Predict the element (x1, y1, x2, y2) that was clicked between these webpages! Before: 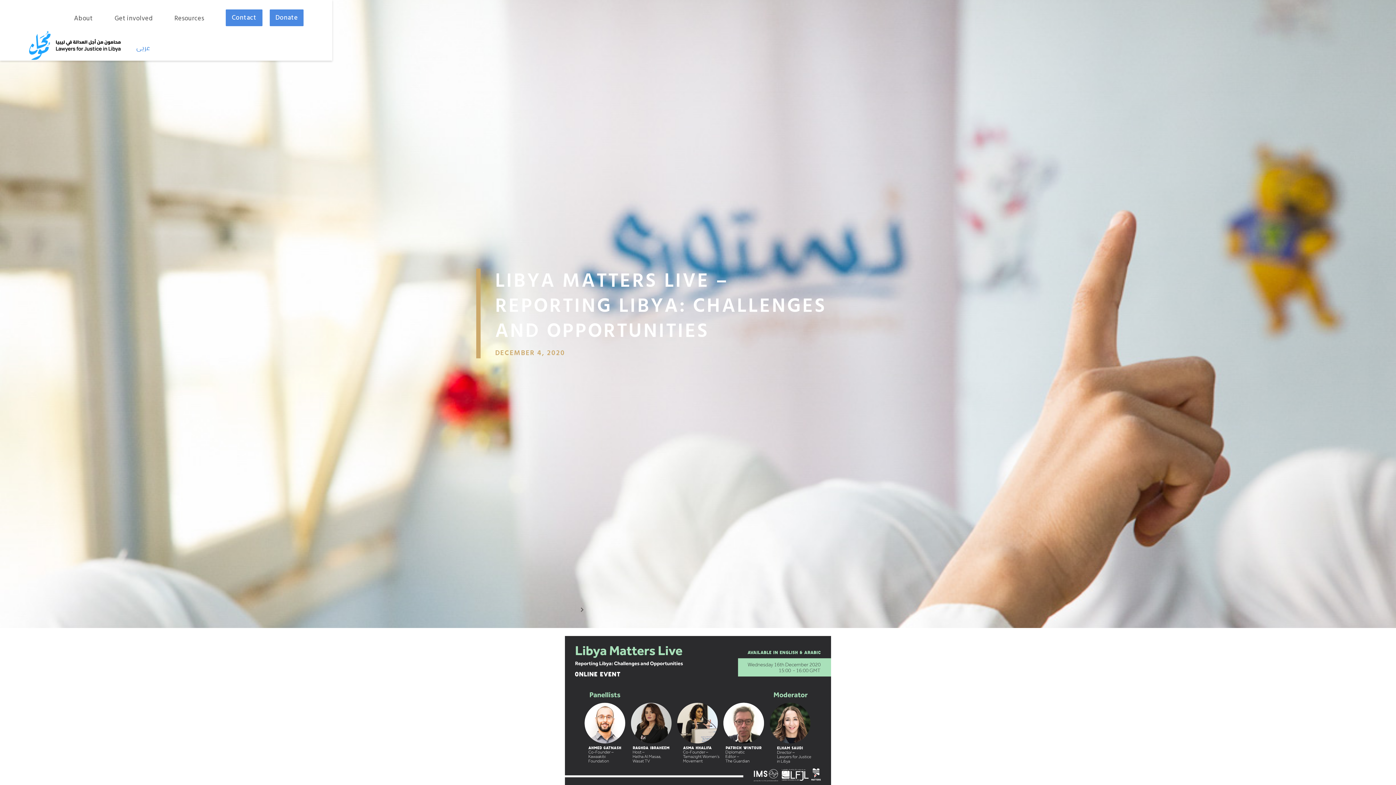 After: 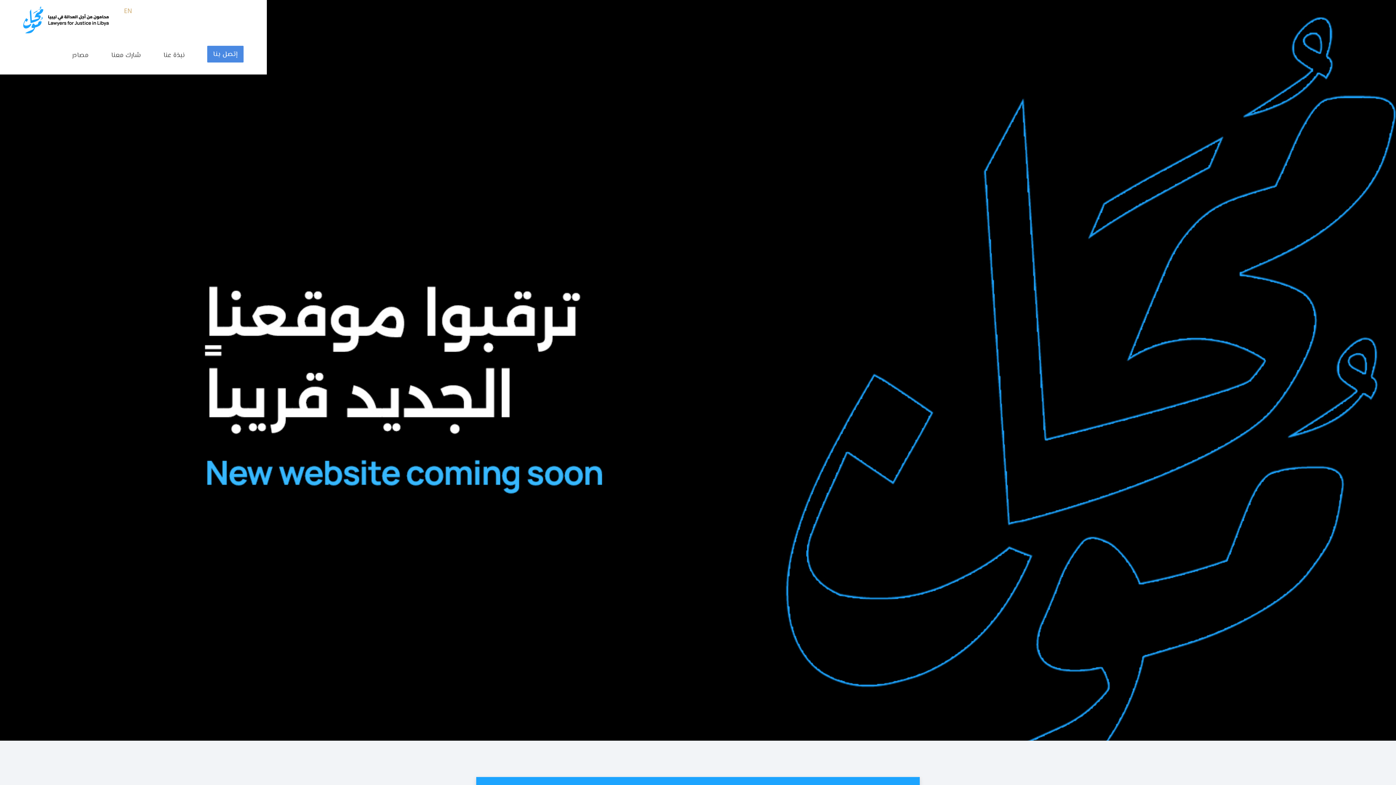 Action: label: عربى bbox: (128, 30, 157, 60)